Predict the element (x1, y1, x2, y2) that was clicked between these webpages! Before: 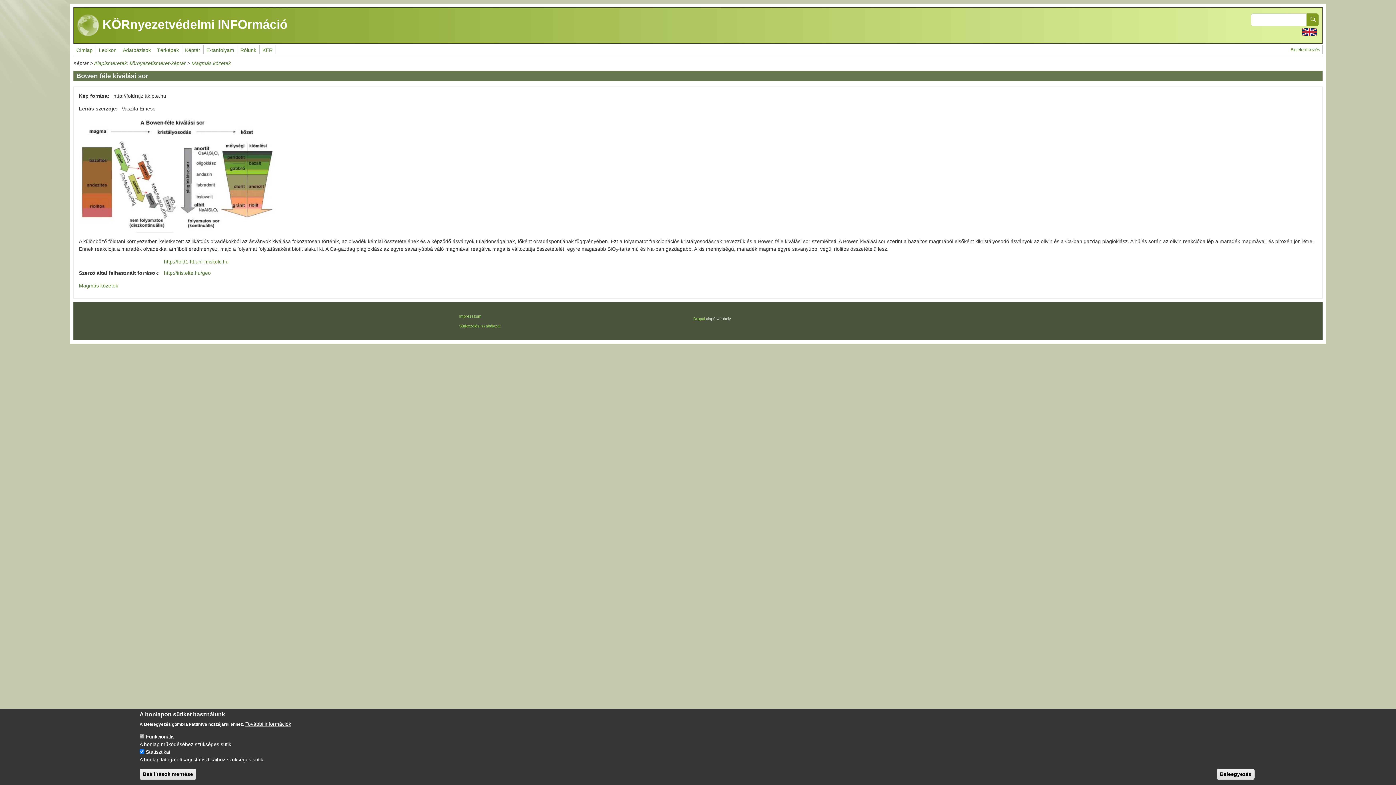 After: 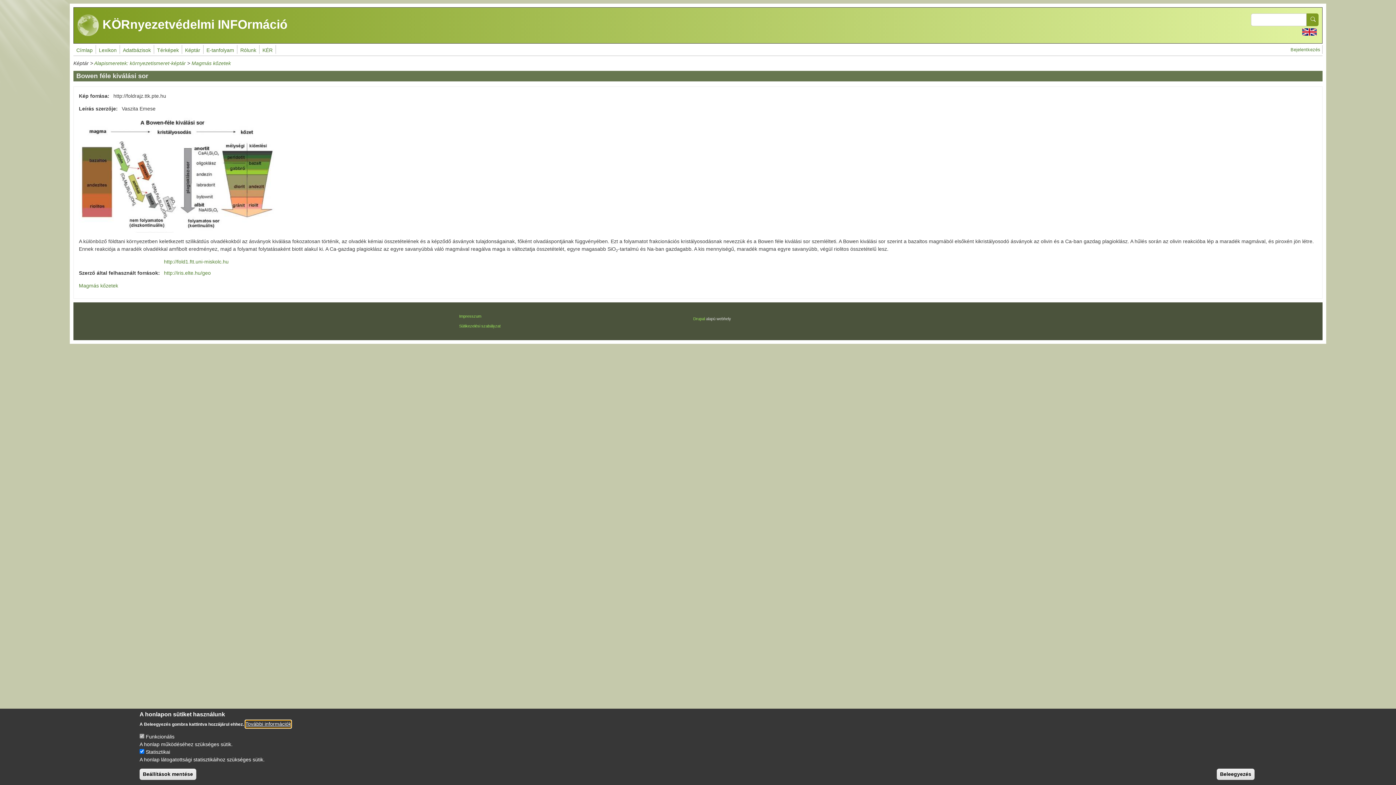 Action: label: További információk bbox: (245, 720, 291, 728)